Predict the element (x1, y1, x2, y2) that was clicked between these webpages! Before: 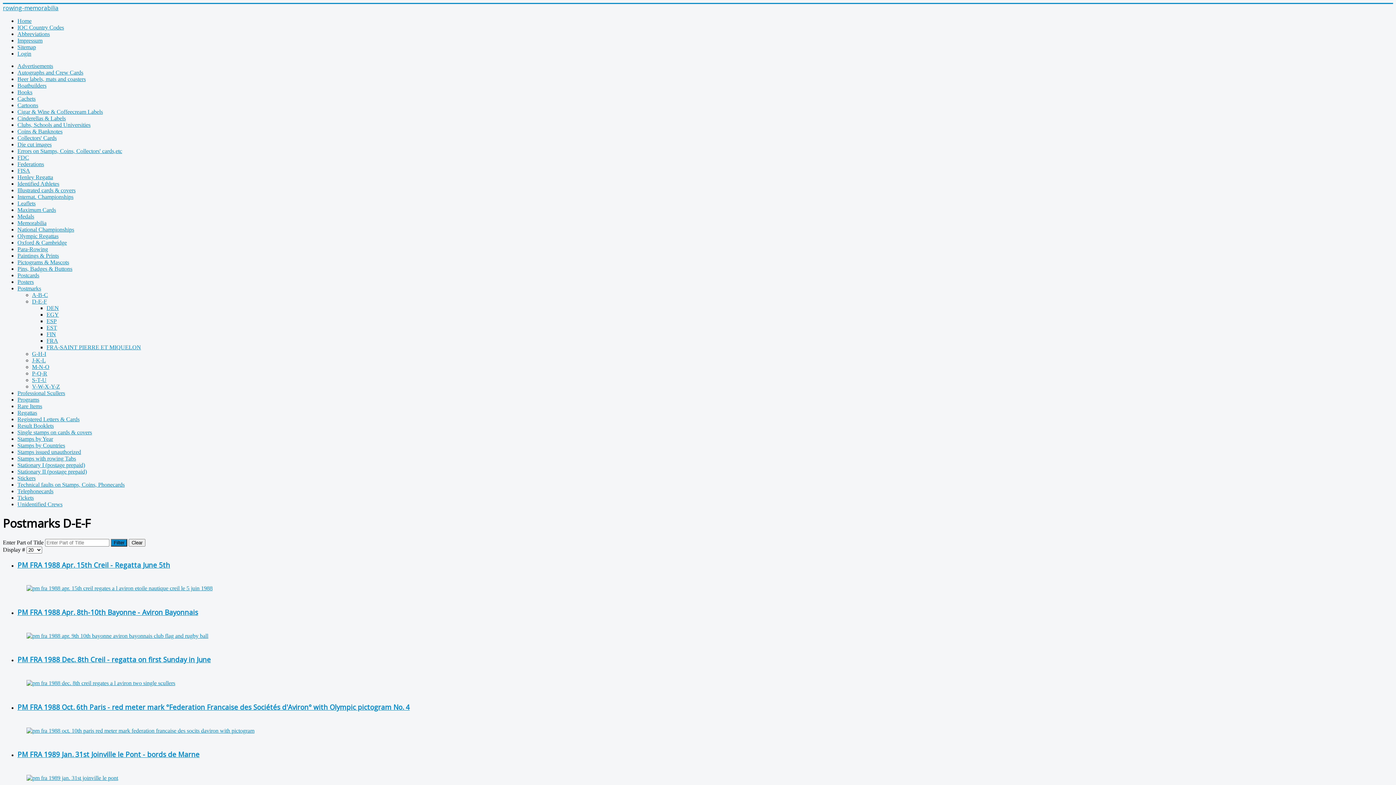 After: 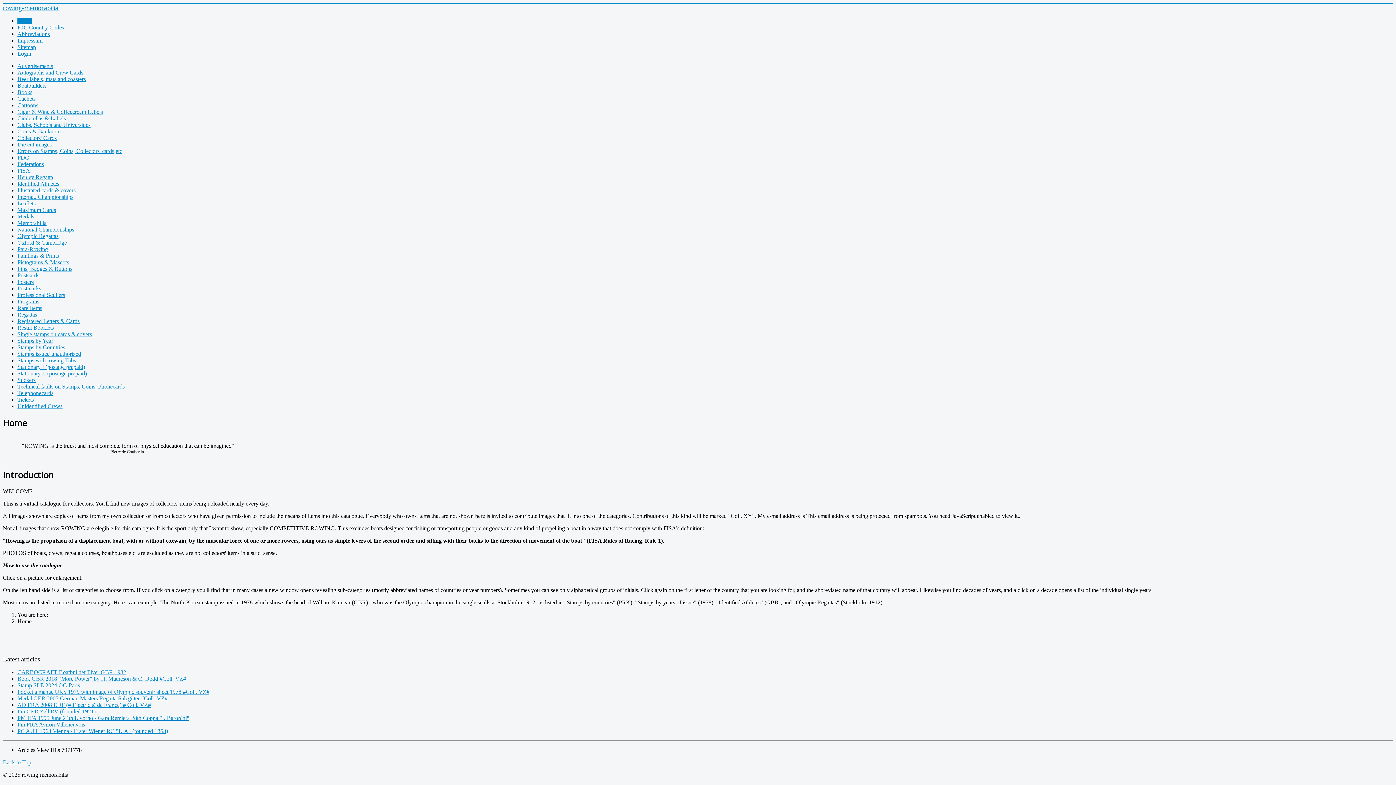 Action: bbox: (2, 5, 58, 11) label: rowing-memorabilia